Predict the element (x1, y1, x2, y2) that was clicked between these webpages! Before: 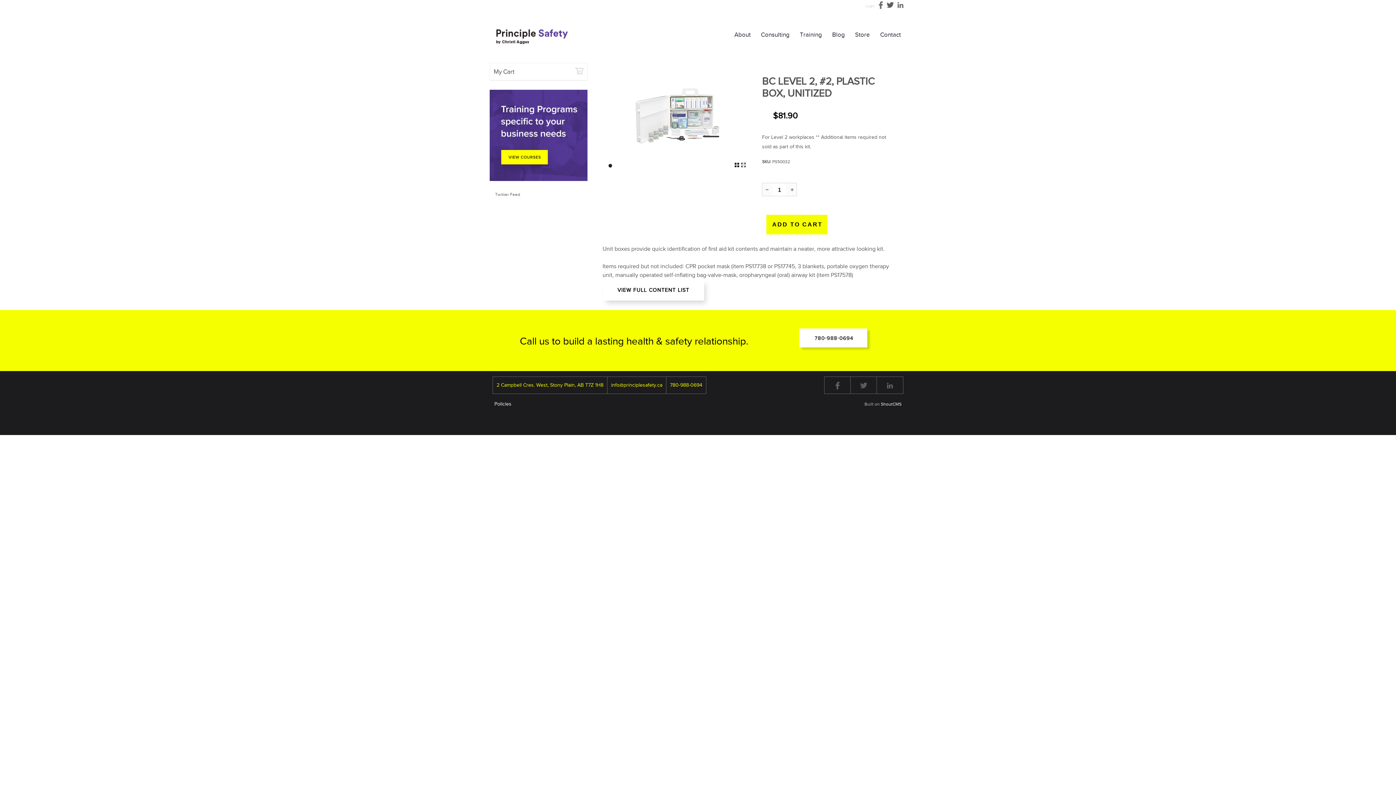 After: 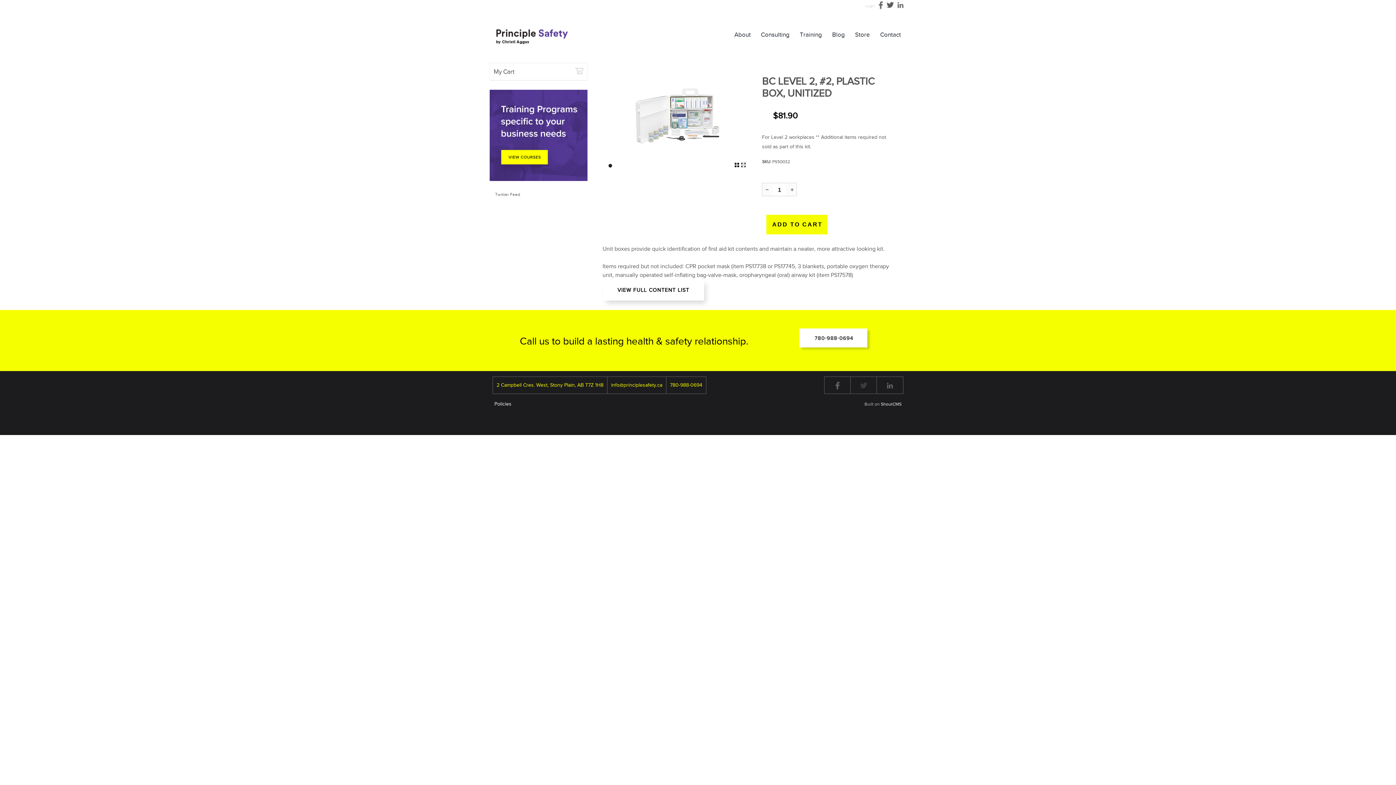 Action: bbox: (860, 382, 867, 388)